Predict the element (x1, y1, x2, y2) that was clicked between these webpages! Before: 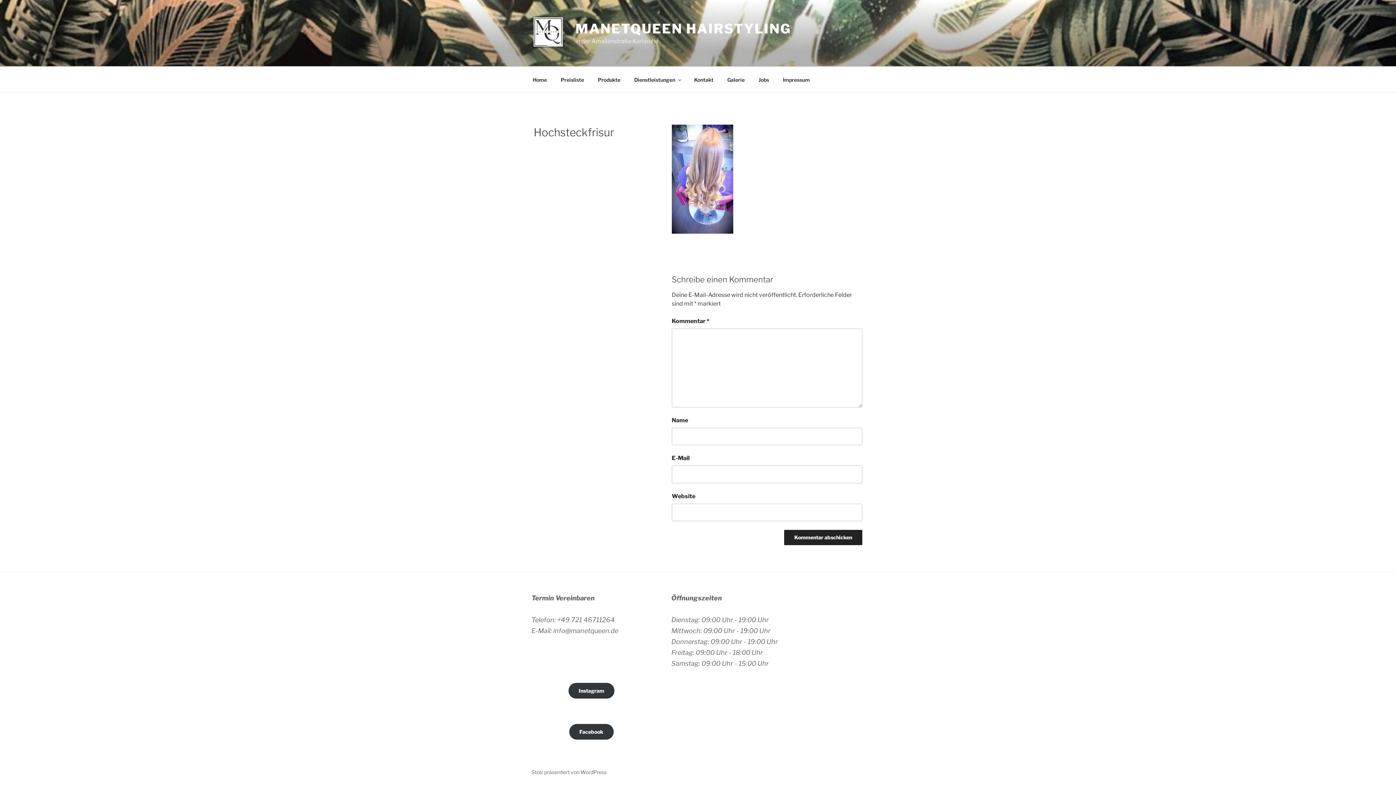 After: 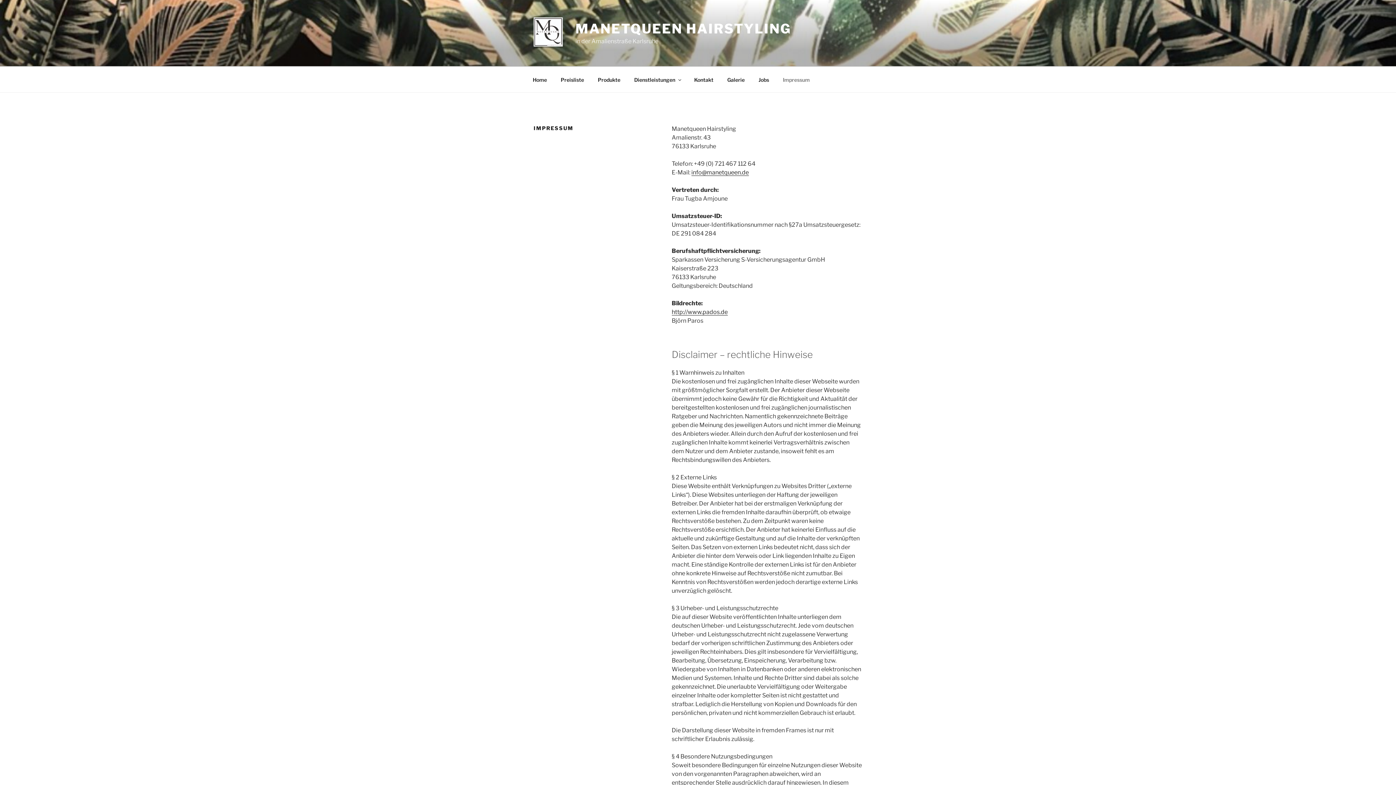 Action: label: Impressum bbox: (776, 70, 816, 88)